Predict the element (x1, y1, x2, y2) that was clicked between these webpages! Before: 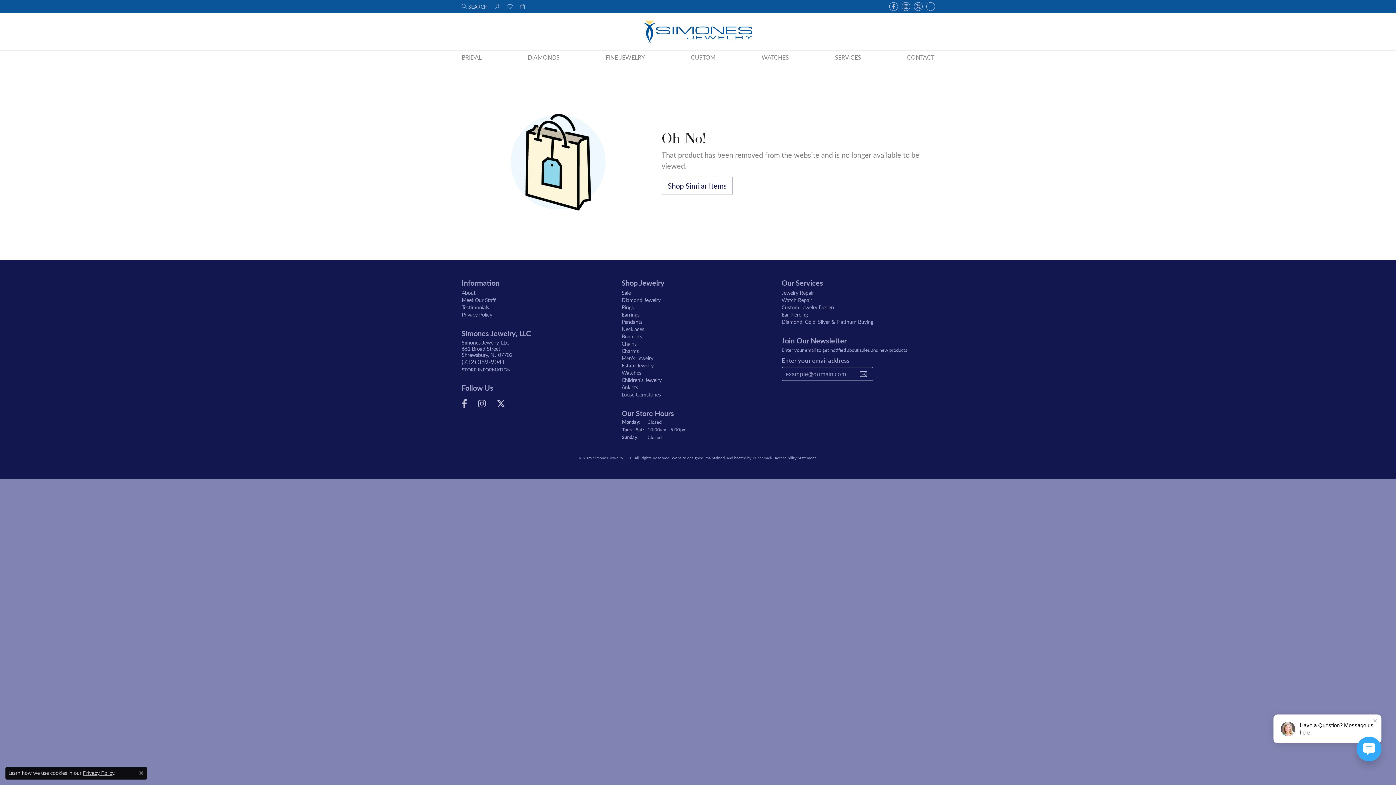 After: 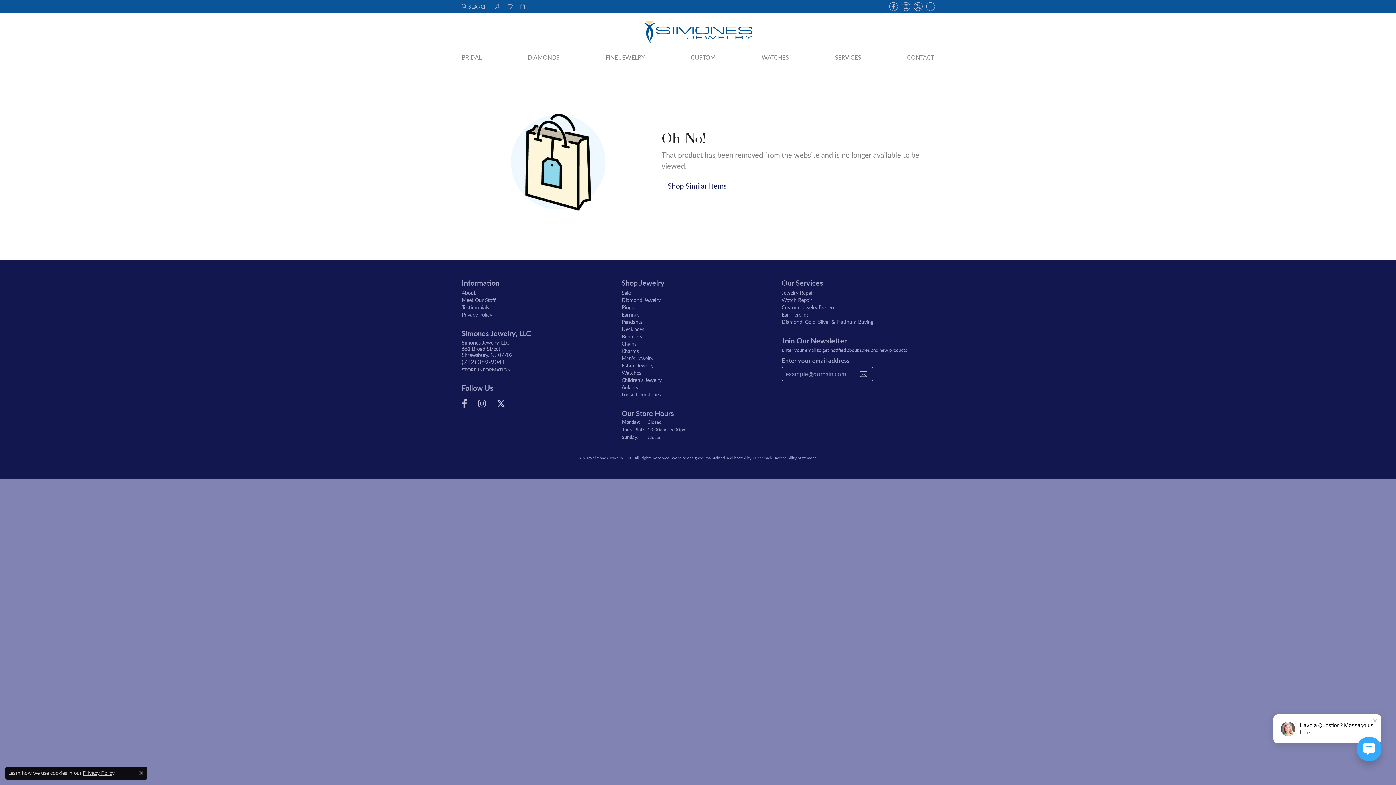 Action: bbox: (461, 357, 505, 366) label: (732) 389-9041